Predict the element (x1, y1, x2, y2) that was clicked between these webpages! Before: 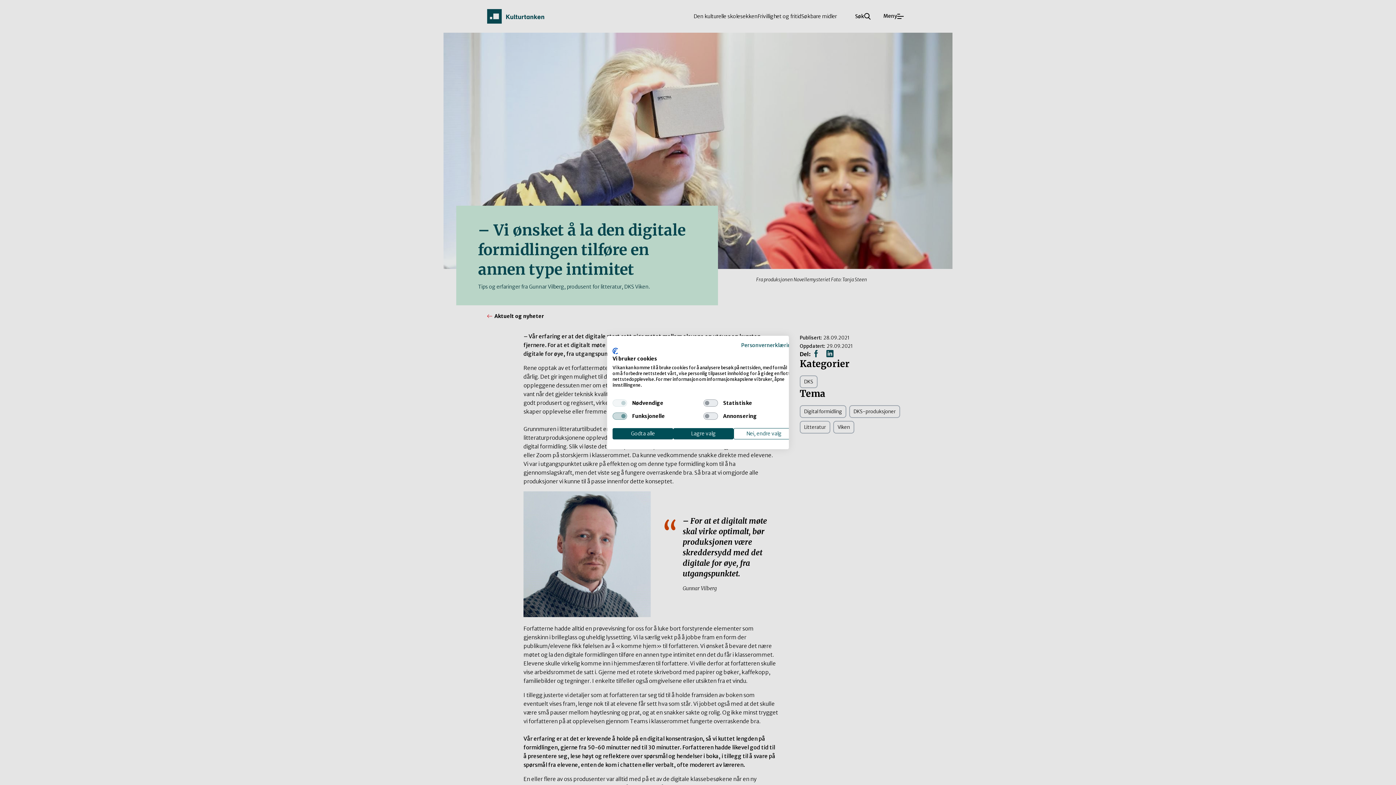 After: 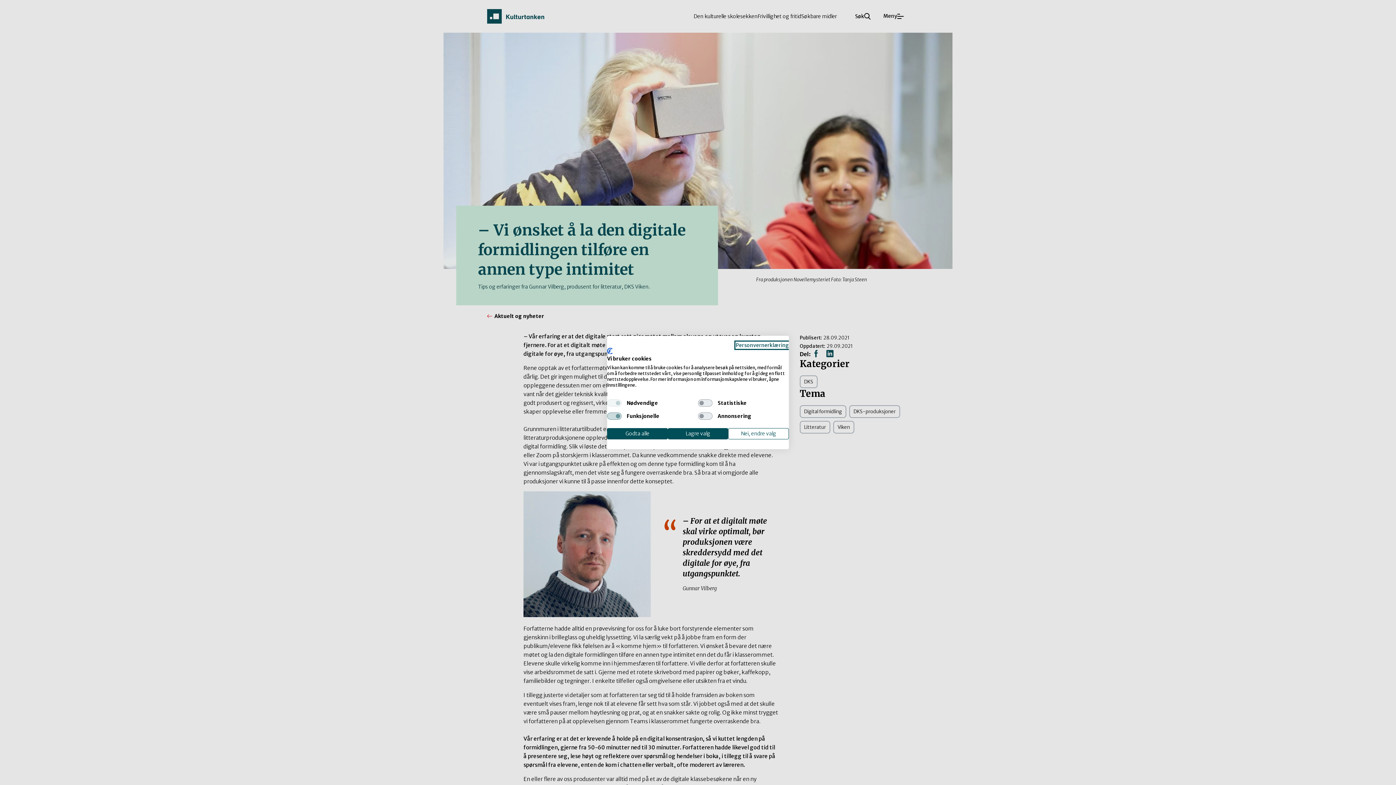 Action: bbox: (741, 342, 794, 348) label: Personvernerklæring. Ekstern lenke. Åpnes i en ny fane eller et nytt vindu.